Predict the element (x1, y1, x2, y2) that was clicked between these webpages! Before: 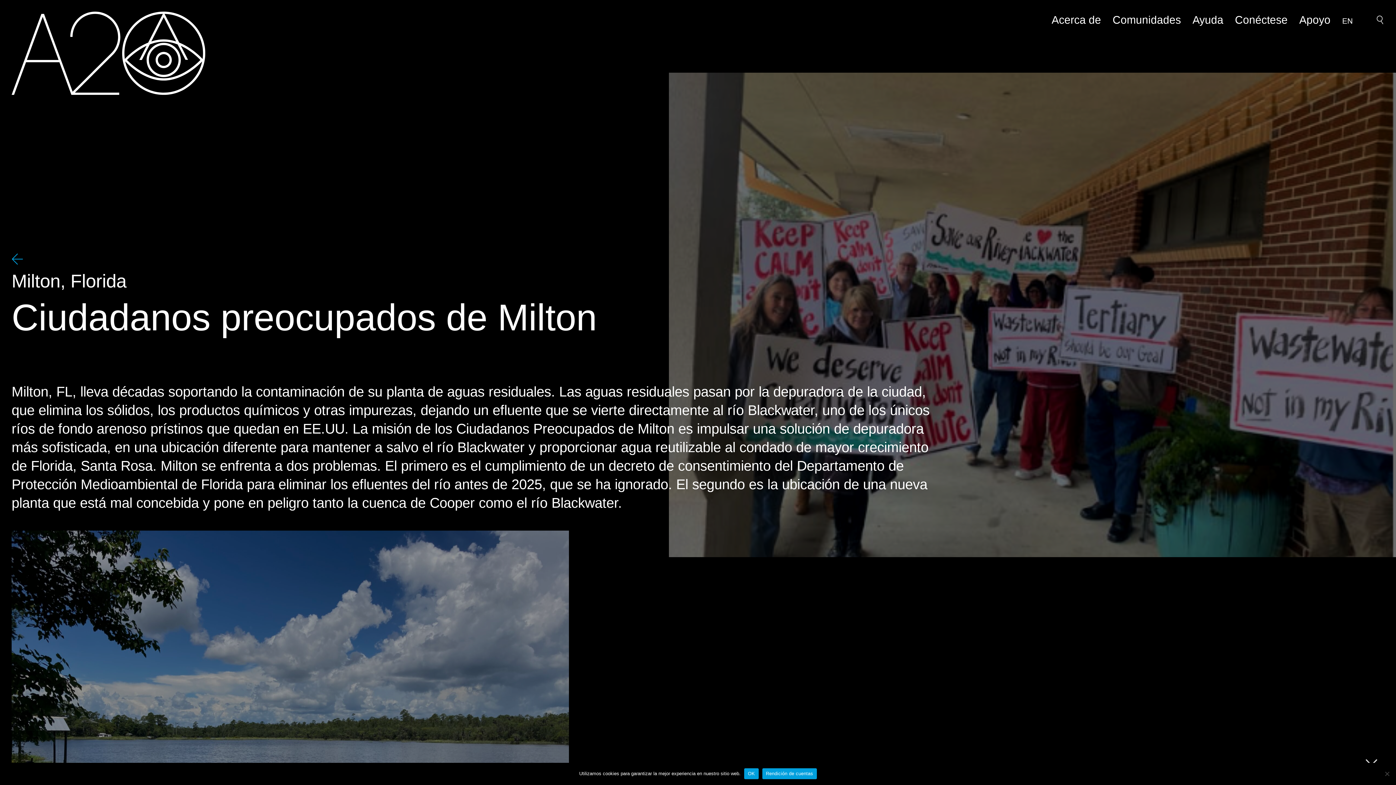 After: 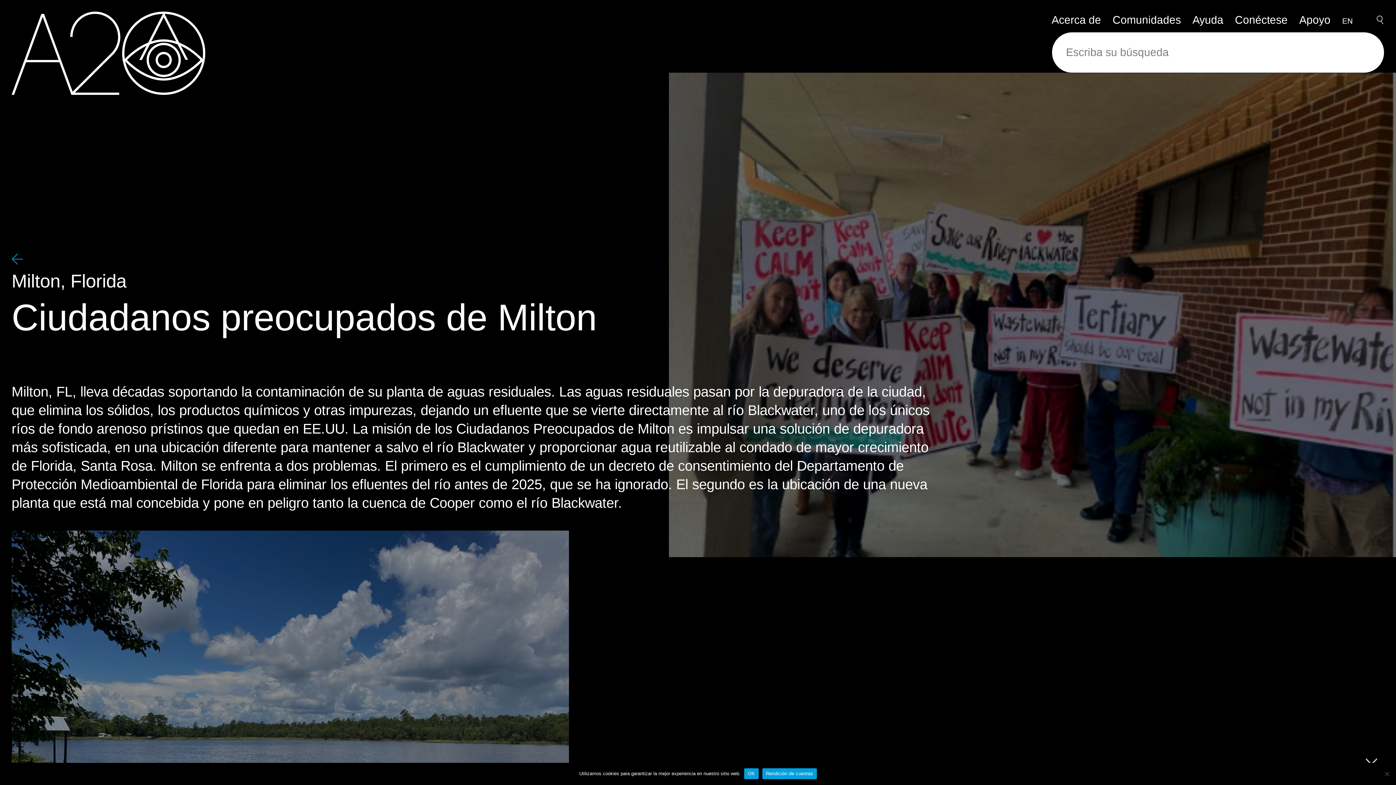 Action: bbox: (1376, 15, 1384, 24)